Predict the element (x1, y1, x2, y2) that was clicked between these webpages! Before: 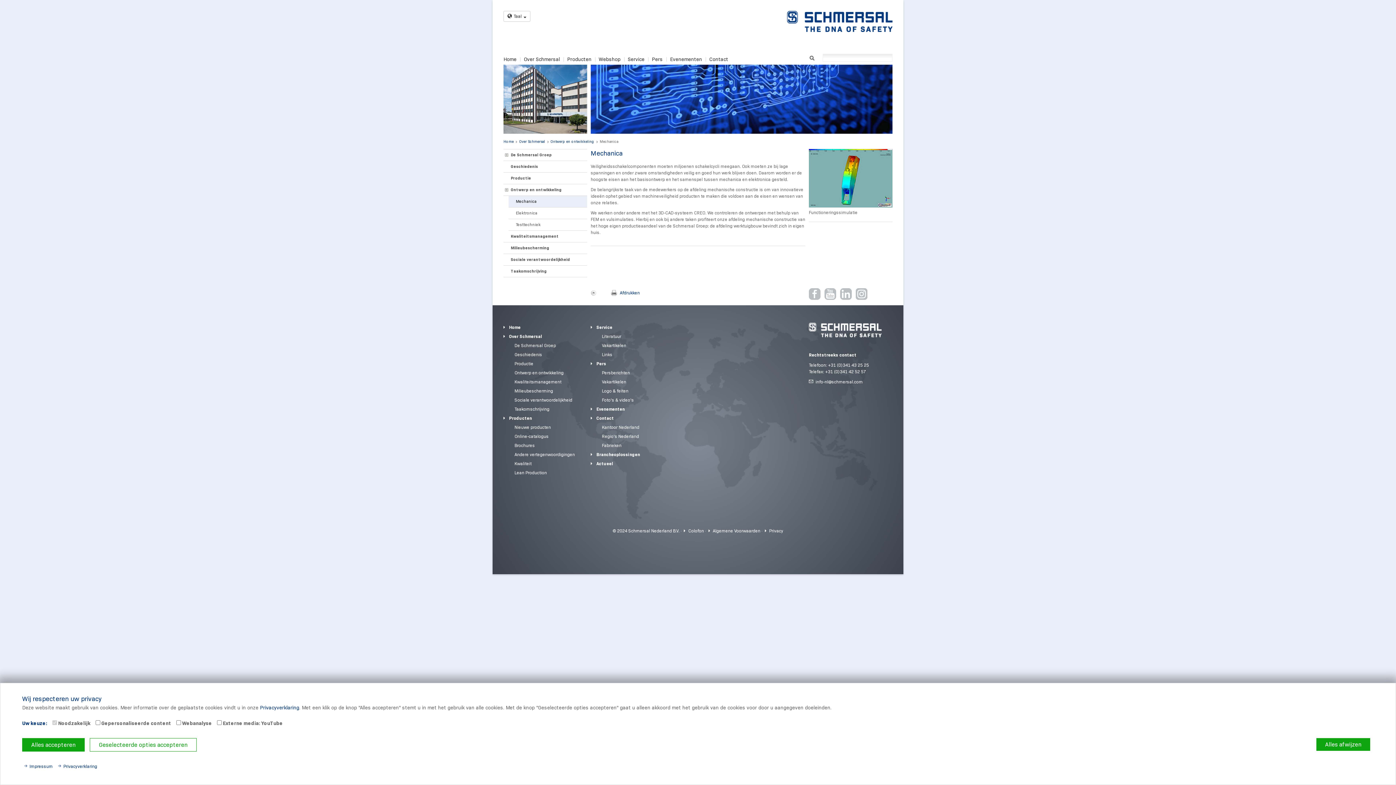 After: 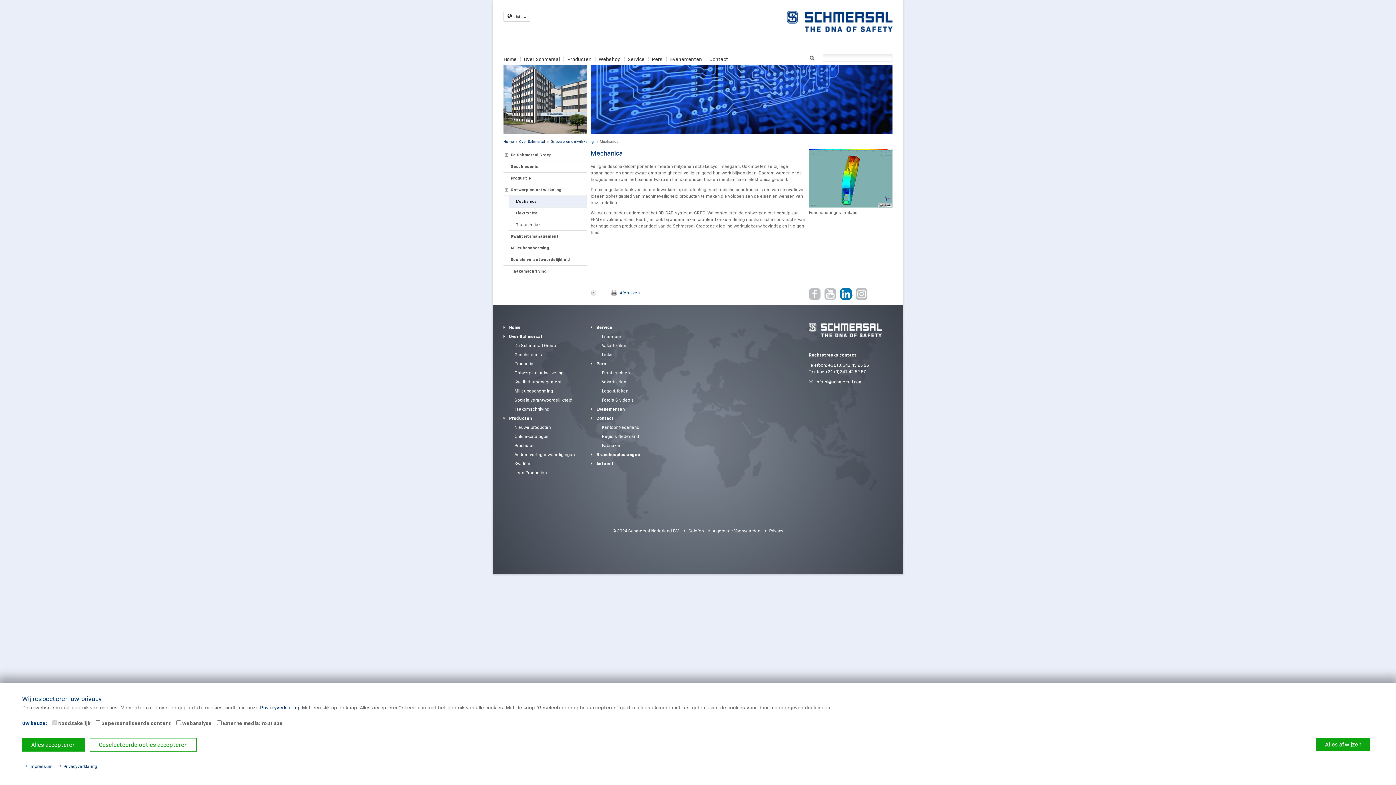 Action: bbox: (840, 289, 853, 296) label:  